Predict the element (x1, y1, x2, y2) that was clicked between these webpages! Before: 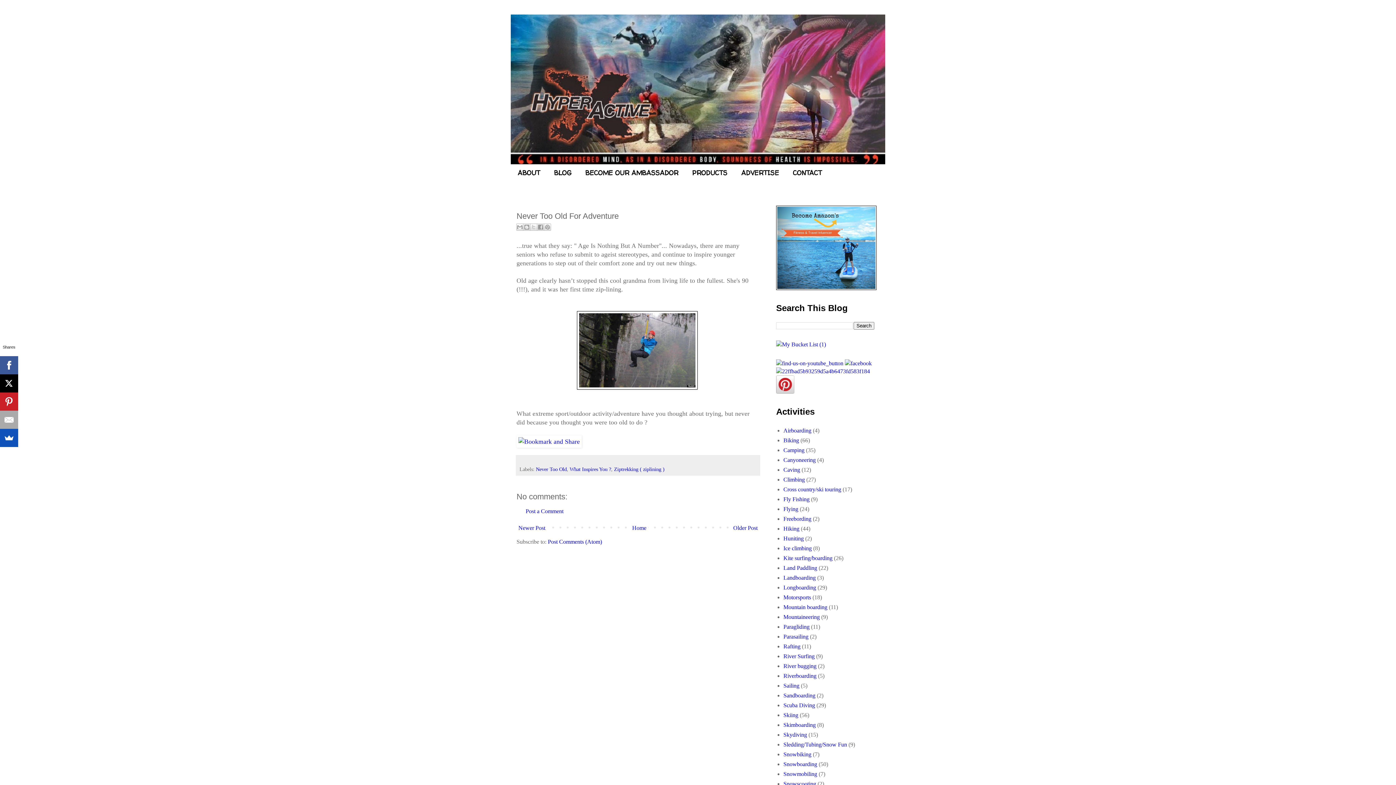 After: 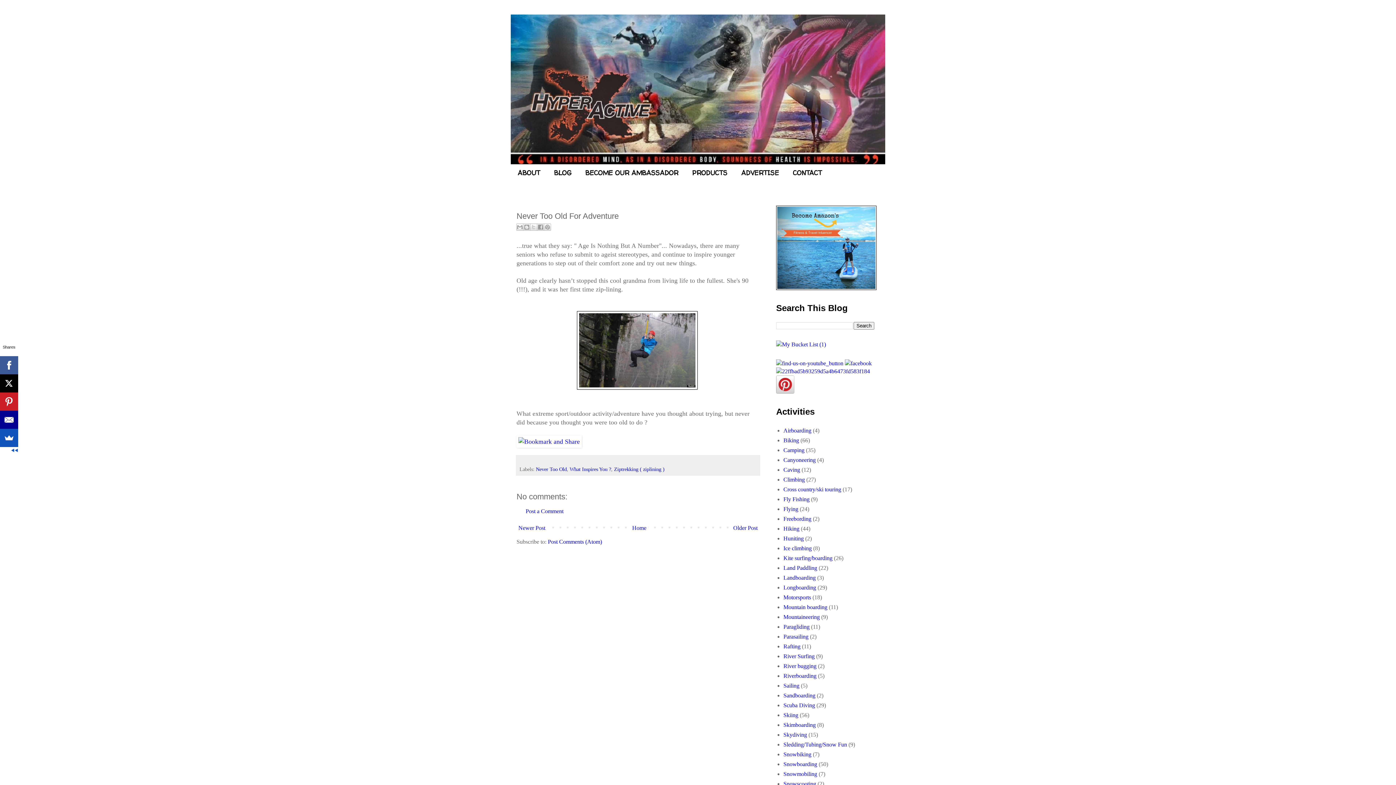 Action: bbox: (0, 410, 17, 429)